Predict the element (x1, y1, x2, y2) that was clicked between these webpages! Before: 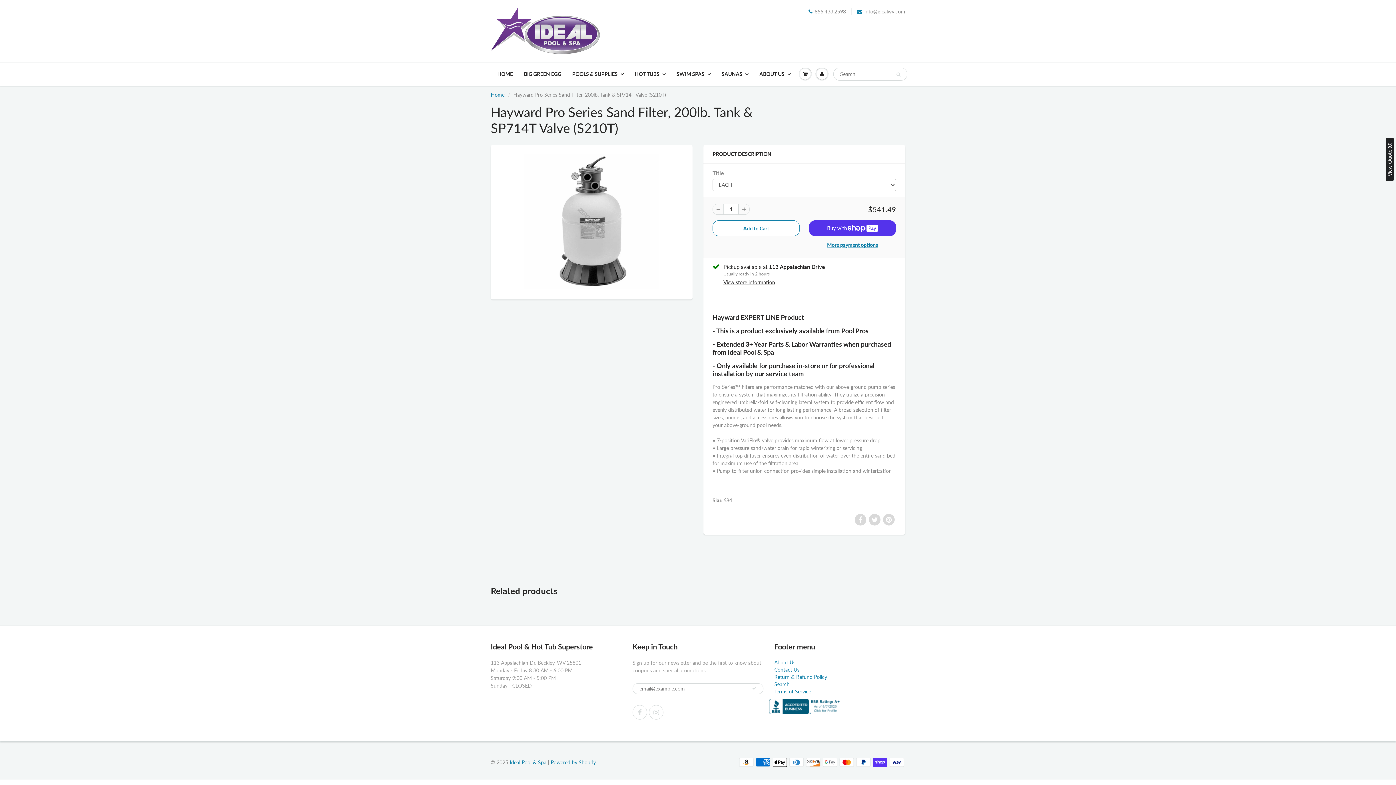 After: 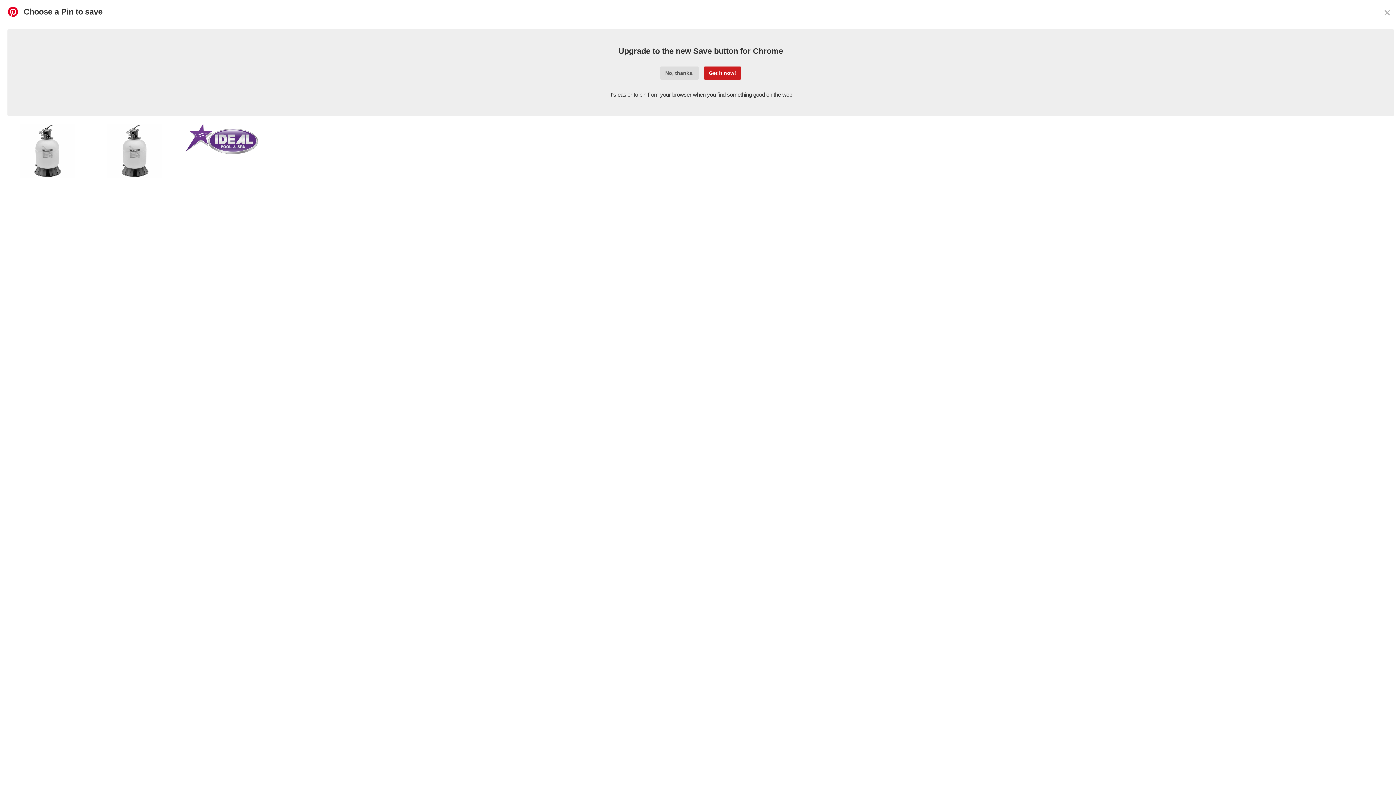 Action: bbox: (883, 514, 894, 525)